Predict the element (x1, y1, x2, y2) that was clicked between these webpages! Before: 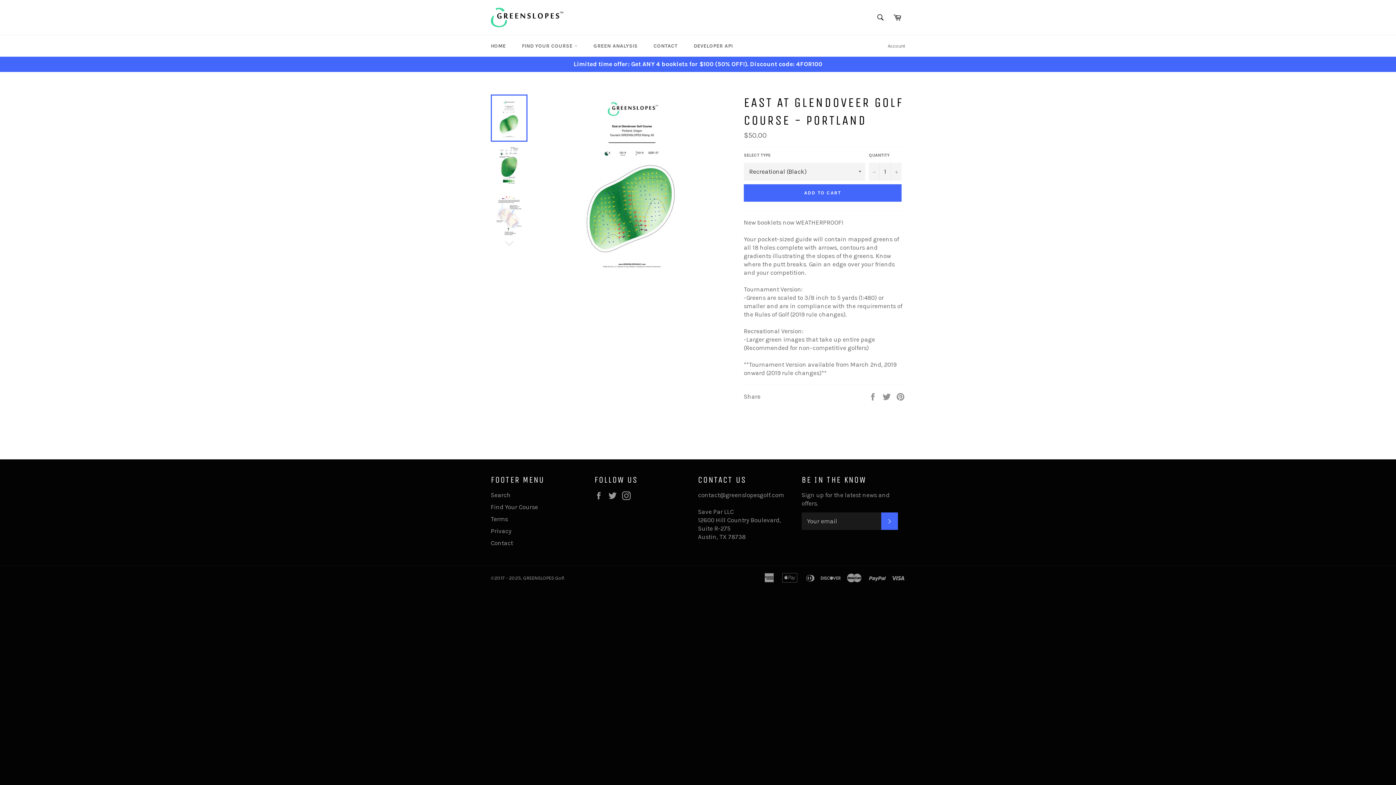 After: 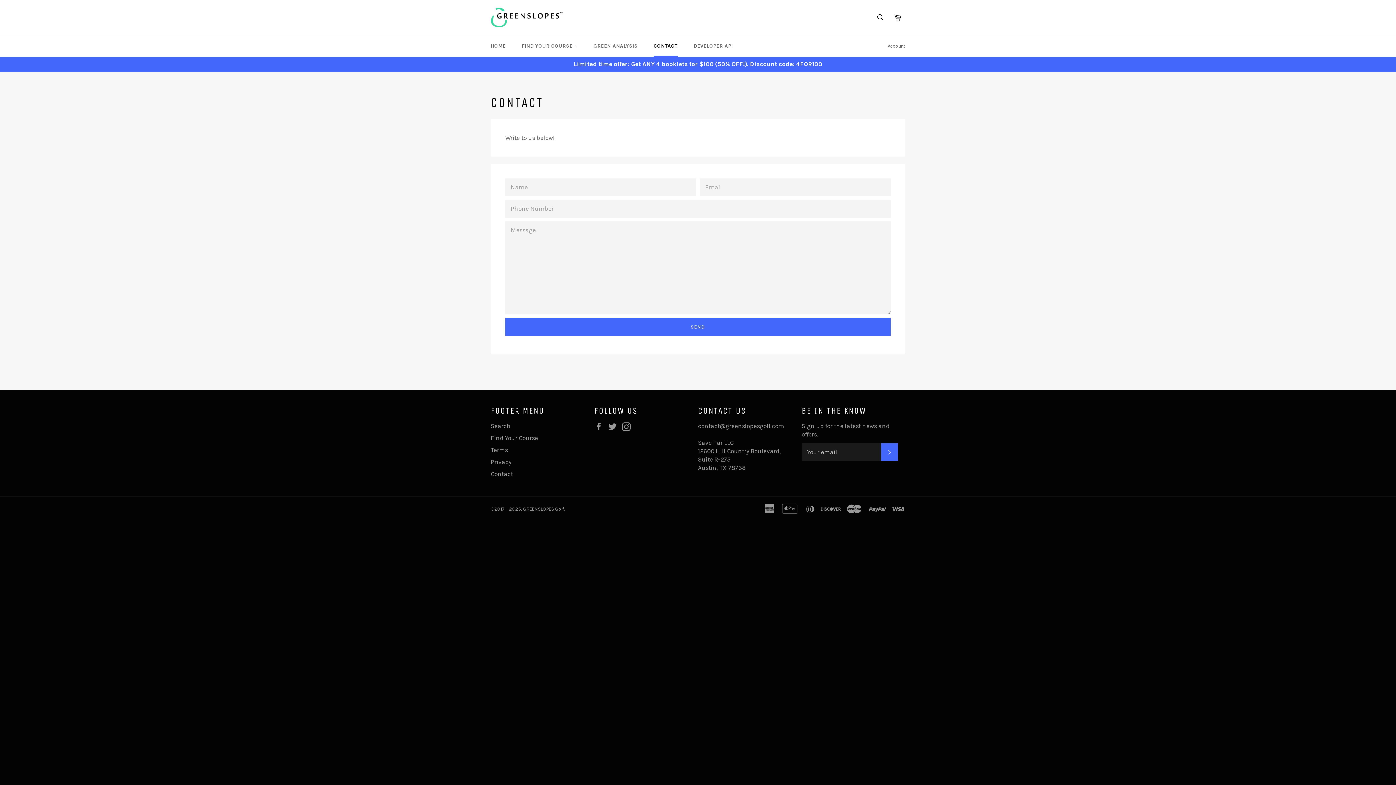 Action: bbox: (490, 539, 513, 546) label: Contact